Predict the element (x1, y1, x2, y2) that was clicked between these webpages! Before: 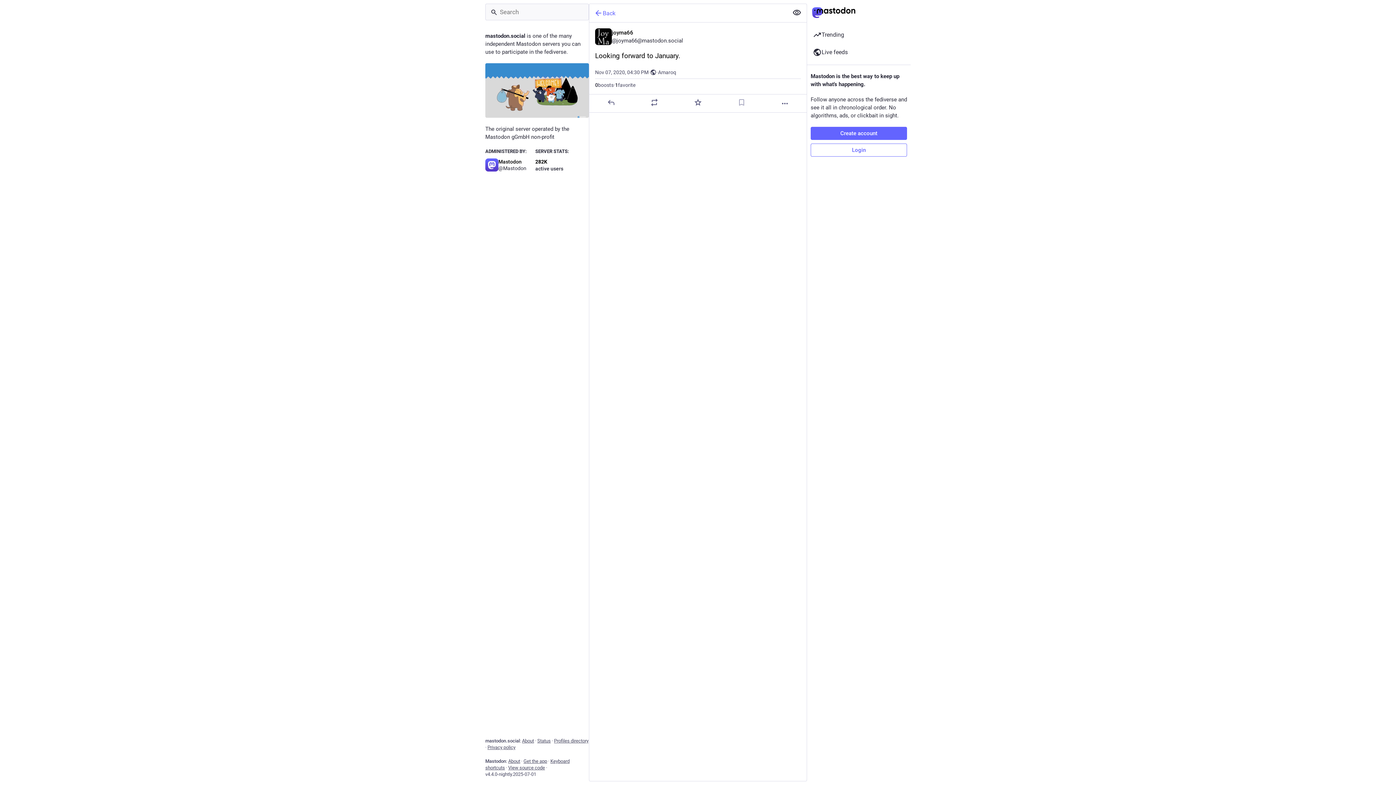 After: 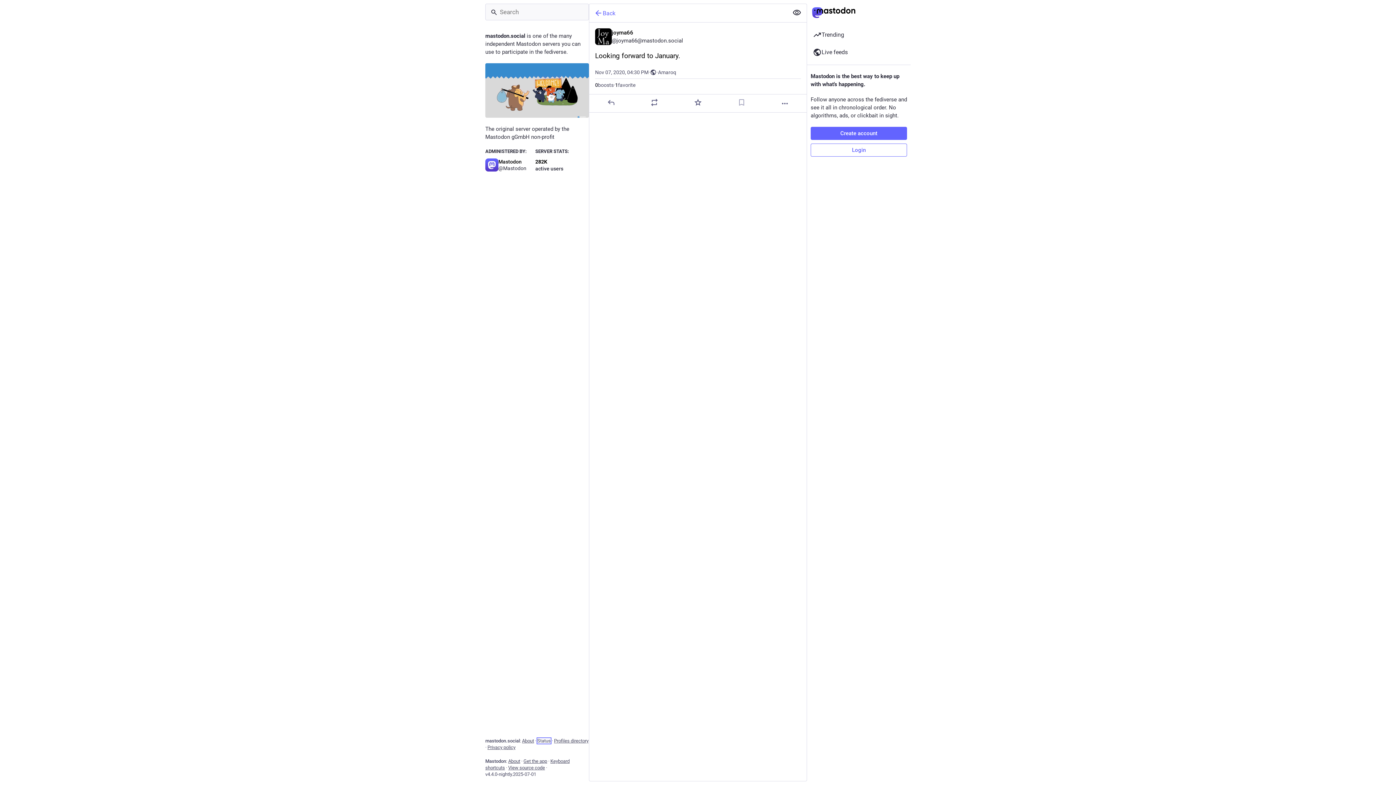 Action: label: Status bbox: (537, 738, 550, 744)